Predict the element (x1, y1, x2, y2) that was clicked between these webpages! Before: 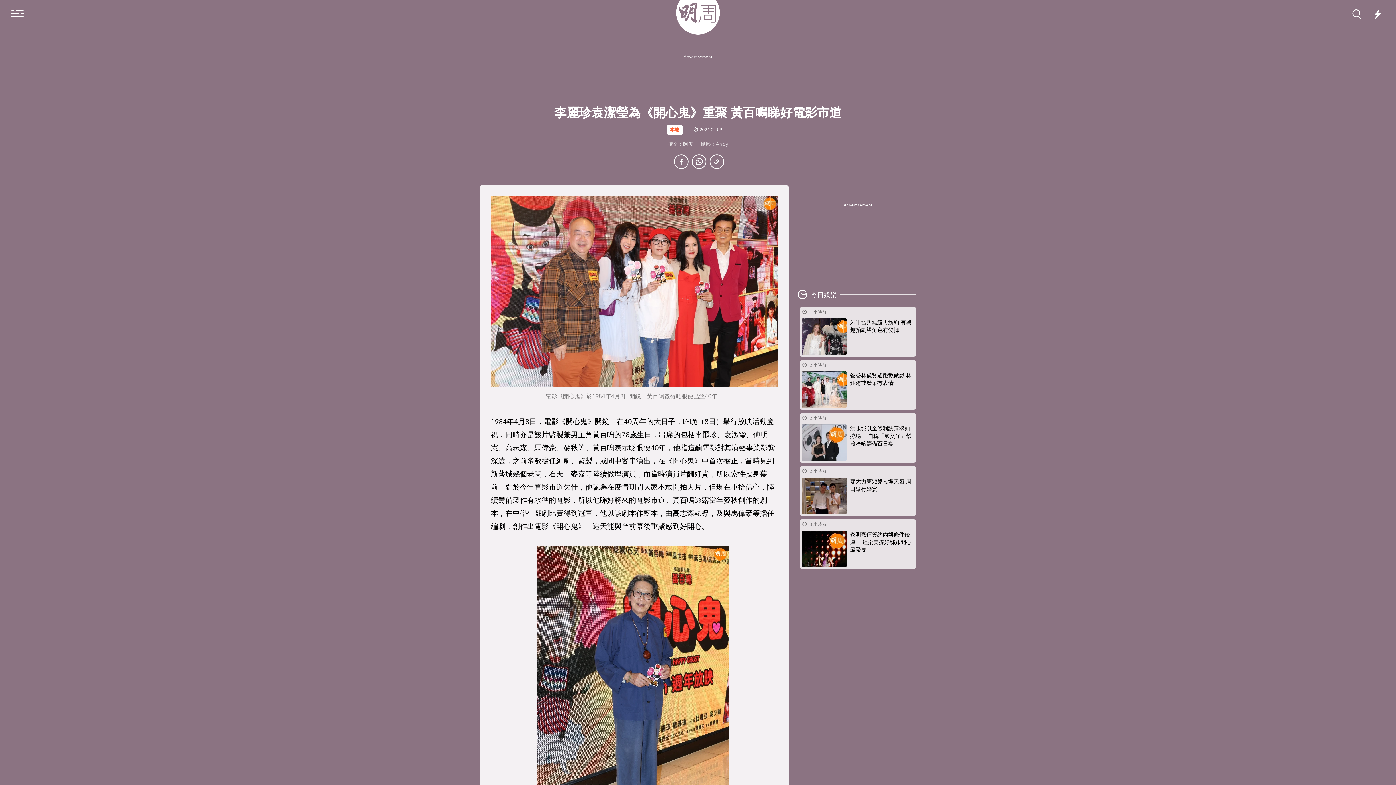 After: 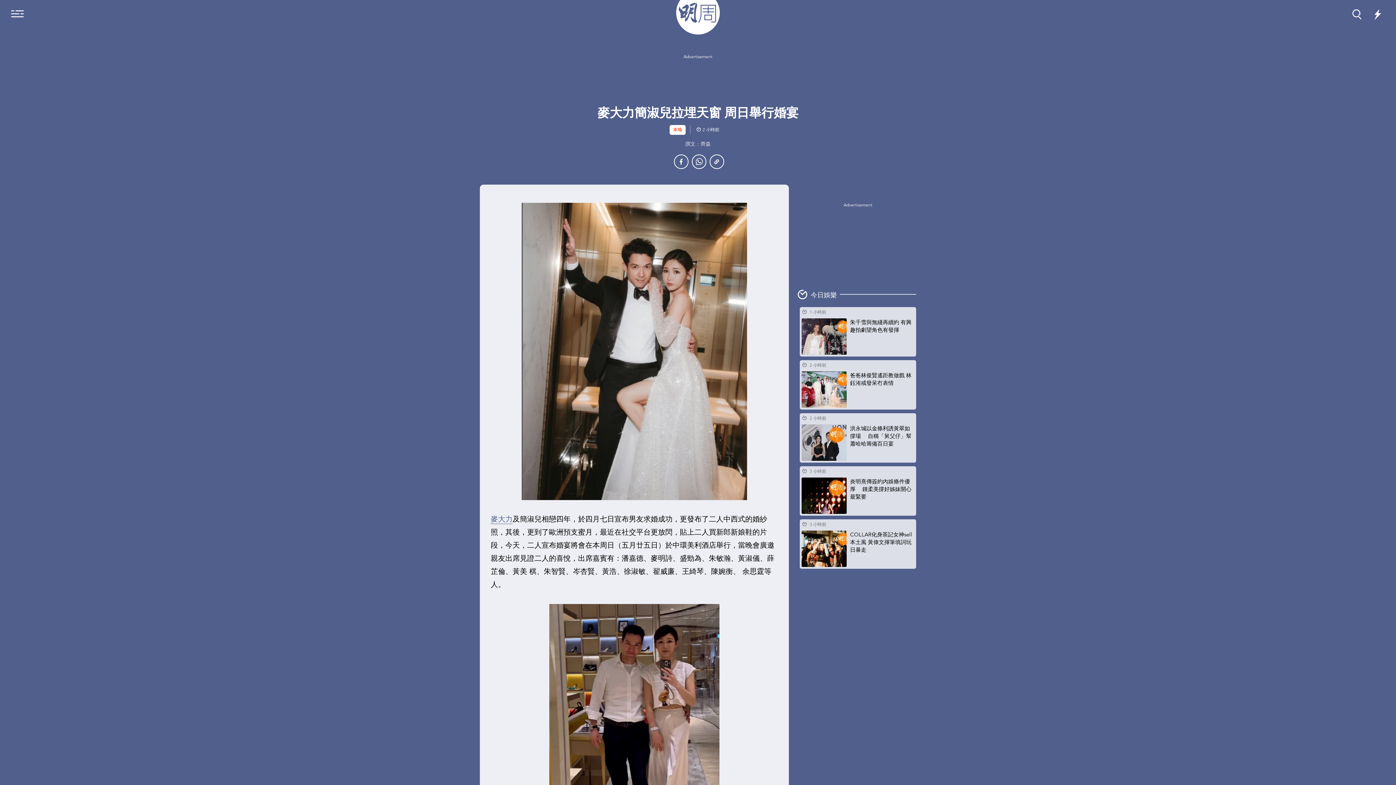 Action: bbox: (801, 476, 914, 516) label: 麥大力簡淑兒拉埋天窗 周日舉行婚宴